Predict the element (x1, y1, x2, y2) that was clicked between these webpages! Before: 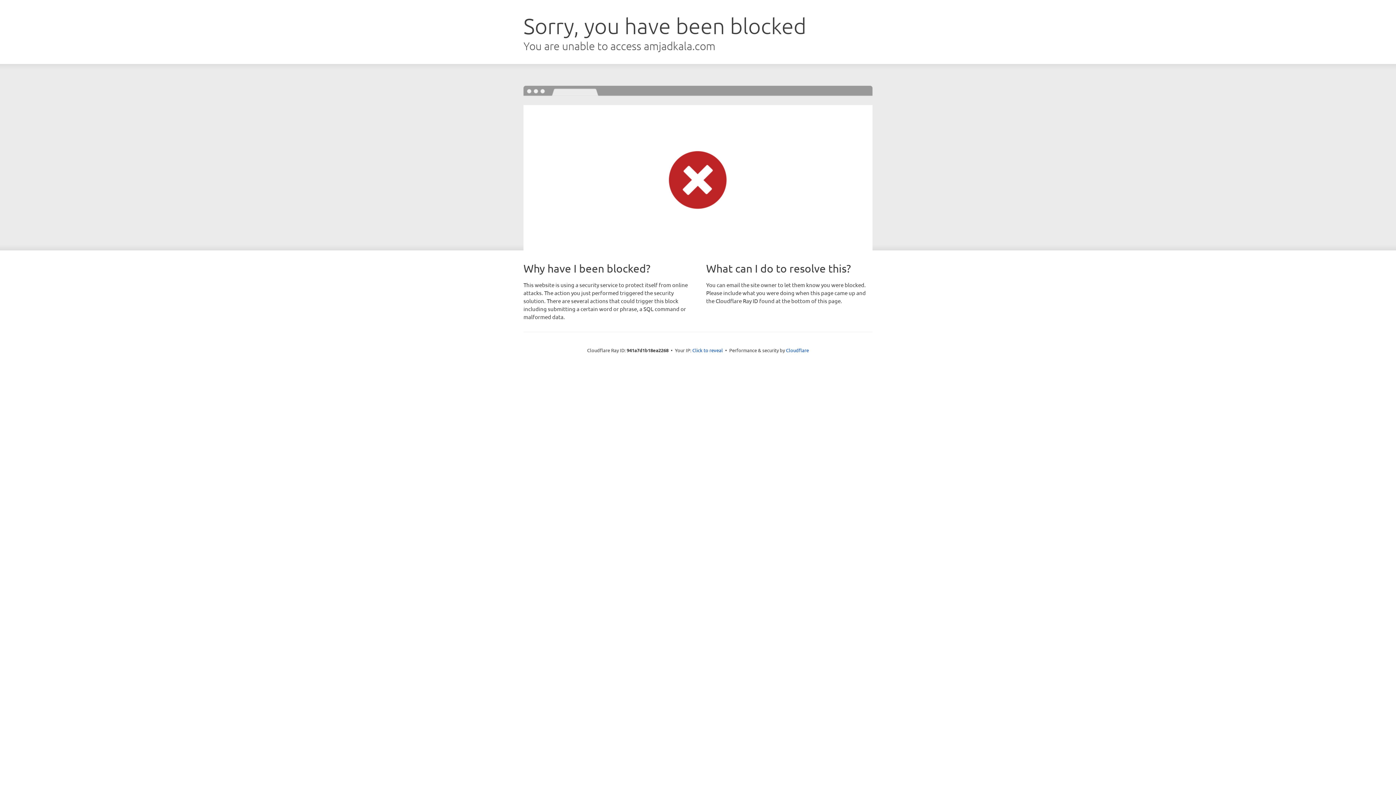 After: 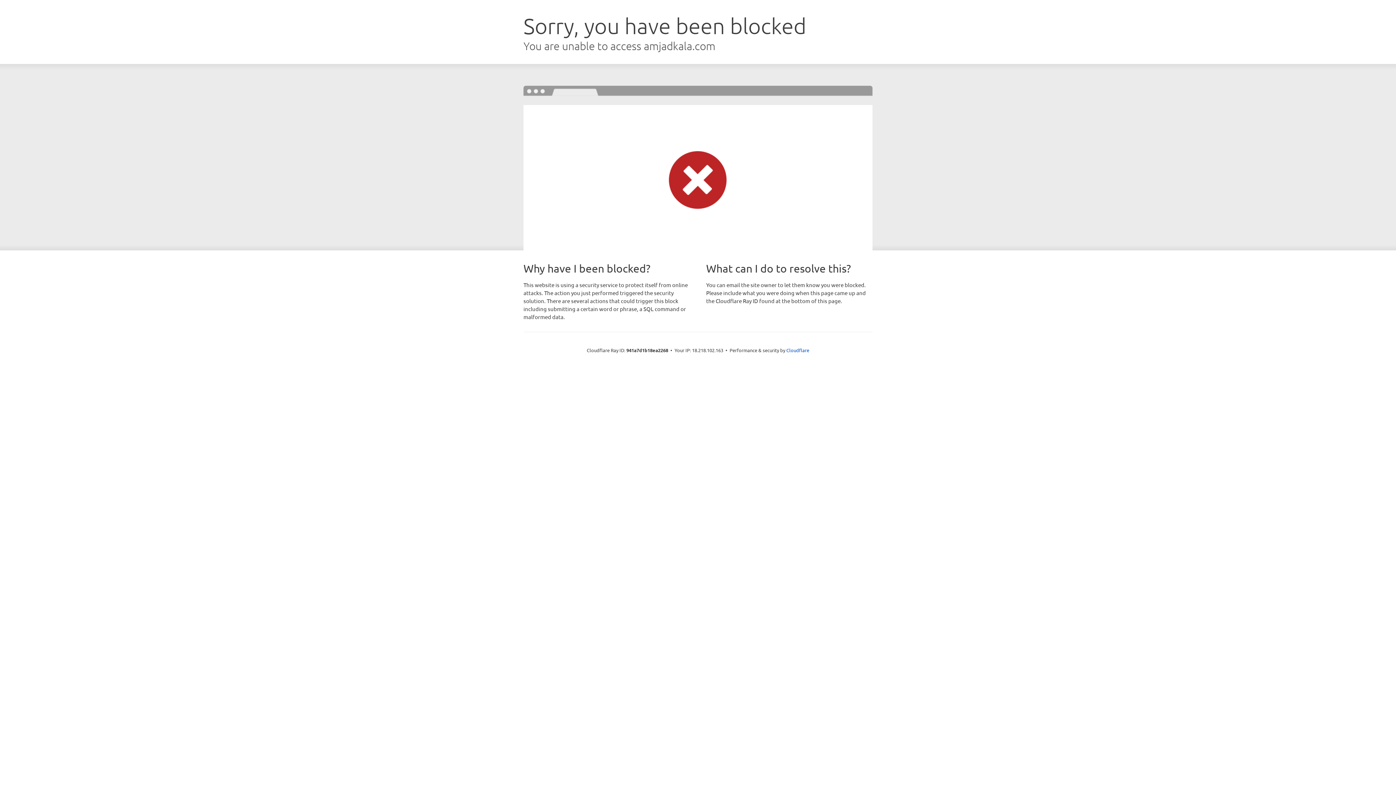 Action: label: Click to reveal bbox: (692, 346, 723, 353)